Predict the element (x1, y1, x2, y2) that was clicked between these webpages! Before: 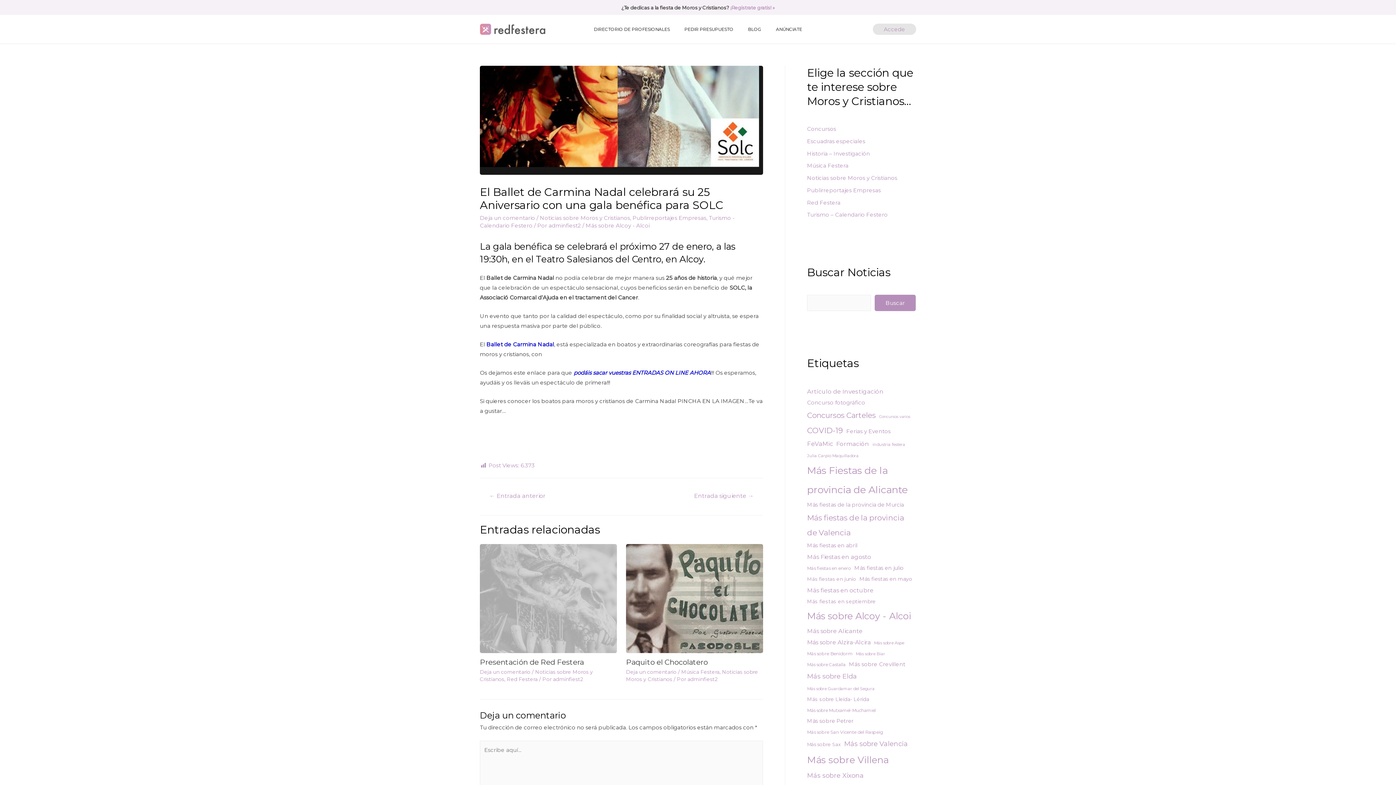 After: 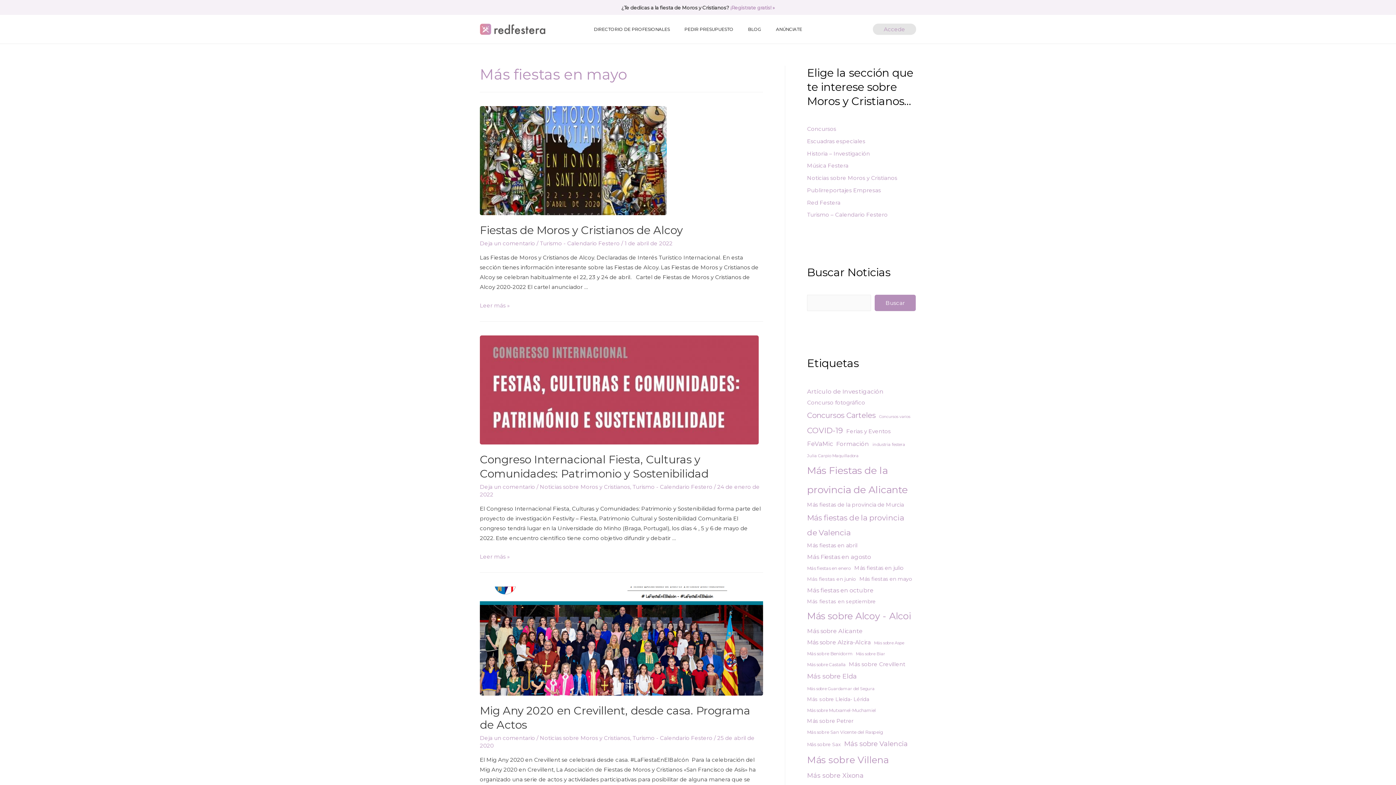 Action: bbox: (859, 574, 912, 584) label: Más fiestas en mayo (19 elementos)